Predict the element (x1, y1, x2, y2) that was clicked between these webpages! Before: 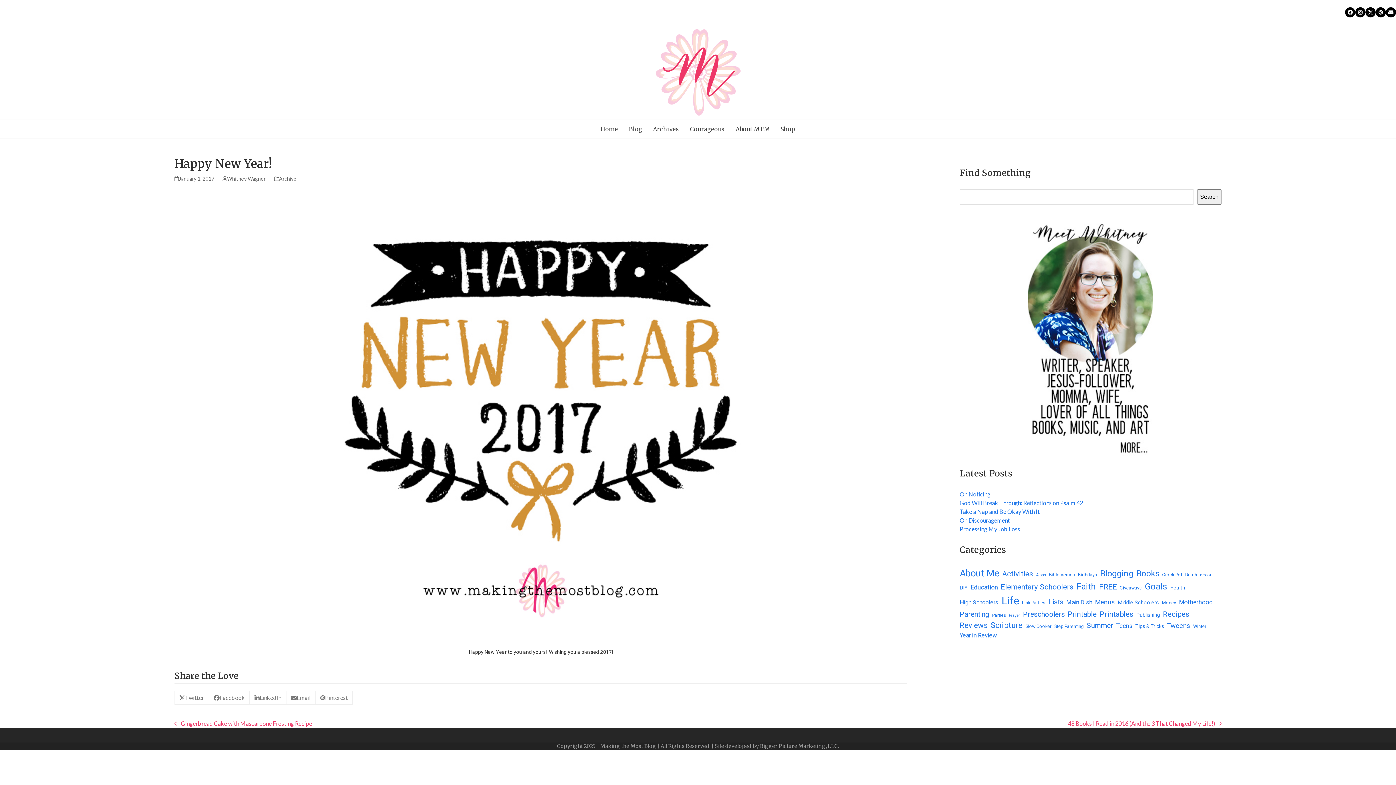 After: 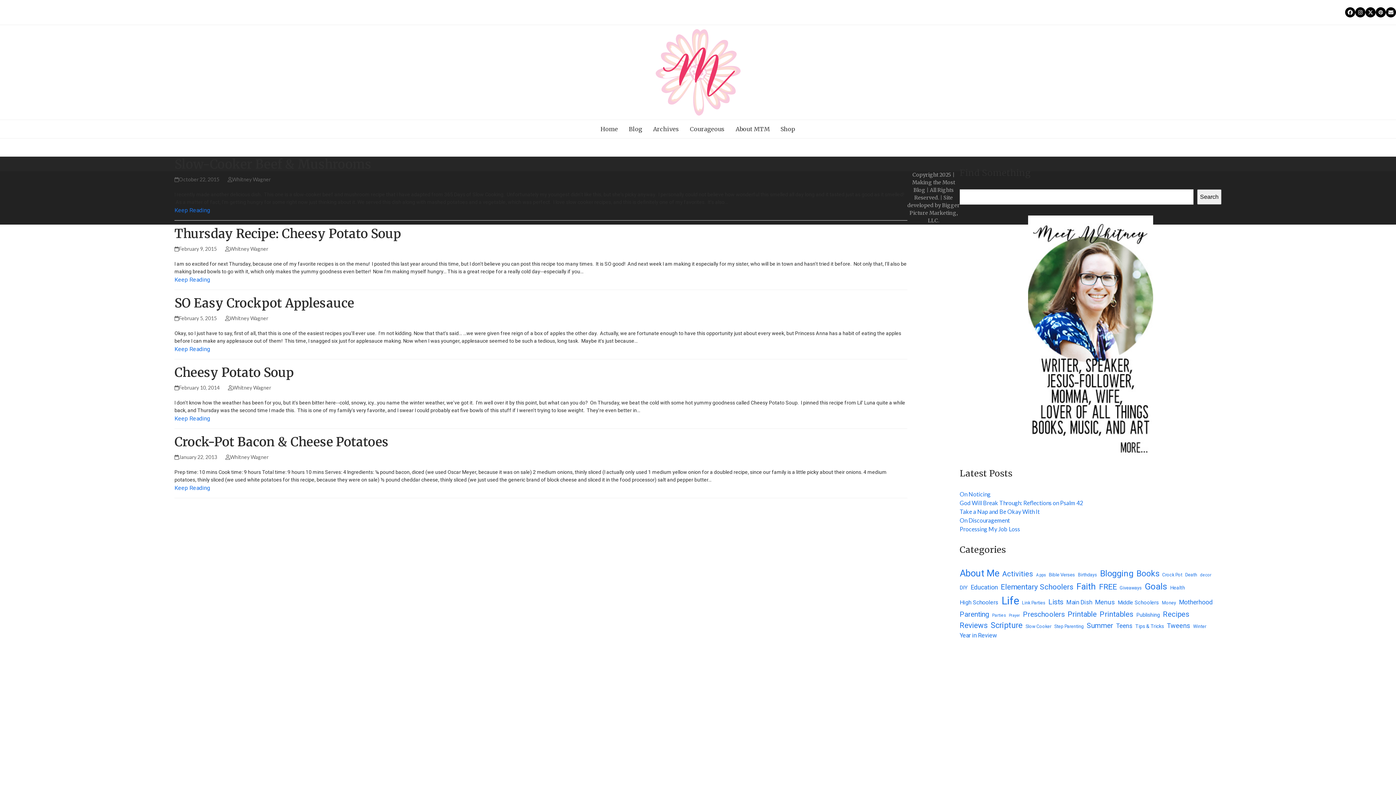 Action: bbox: (1162, 571, 1182, 578) label: Crock Pot (5 items)